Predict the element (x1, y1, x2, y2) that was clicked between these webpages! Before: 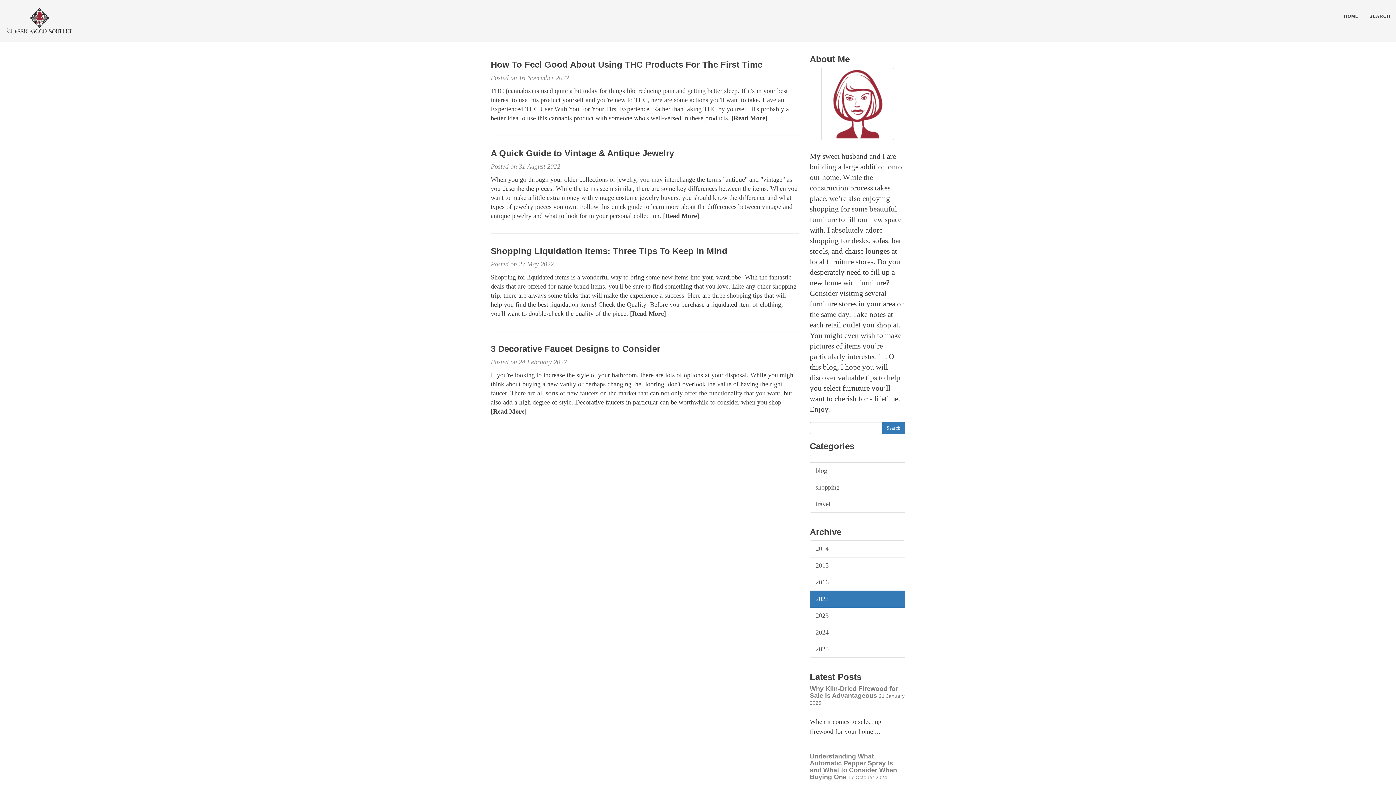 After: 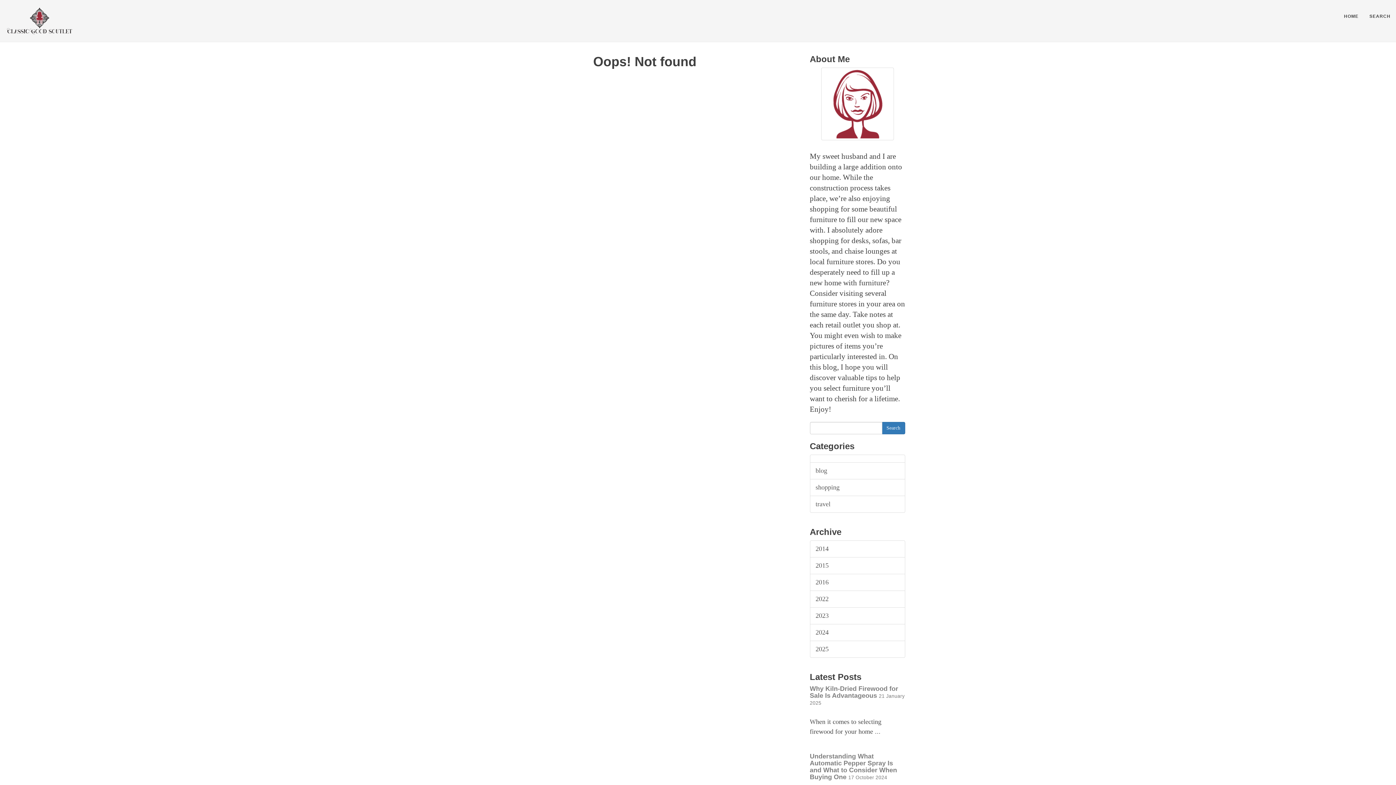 Action: bbox: (810, 454, 905, 462)